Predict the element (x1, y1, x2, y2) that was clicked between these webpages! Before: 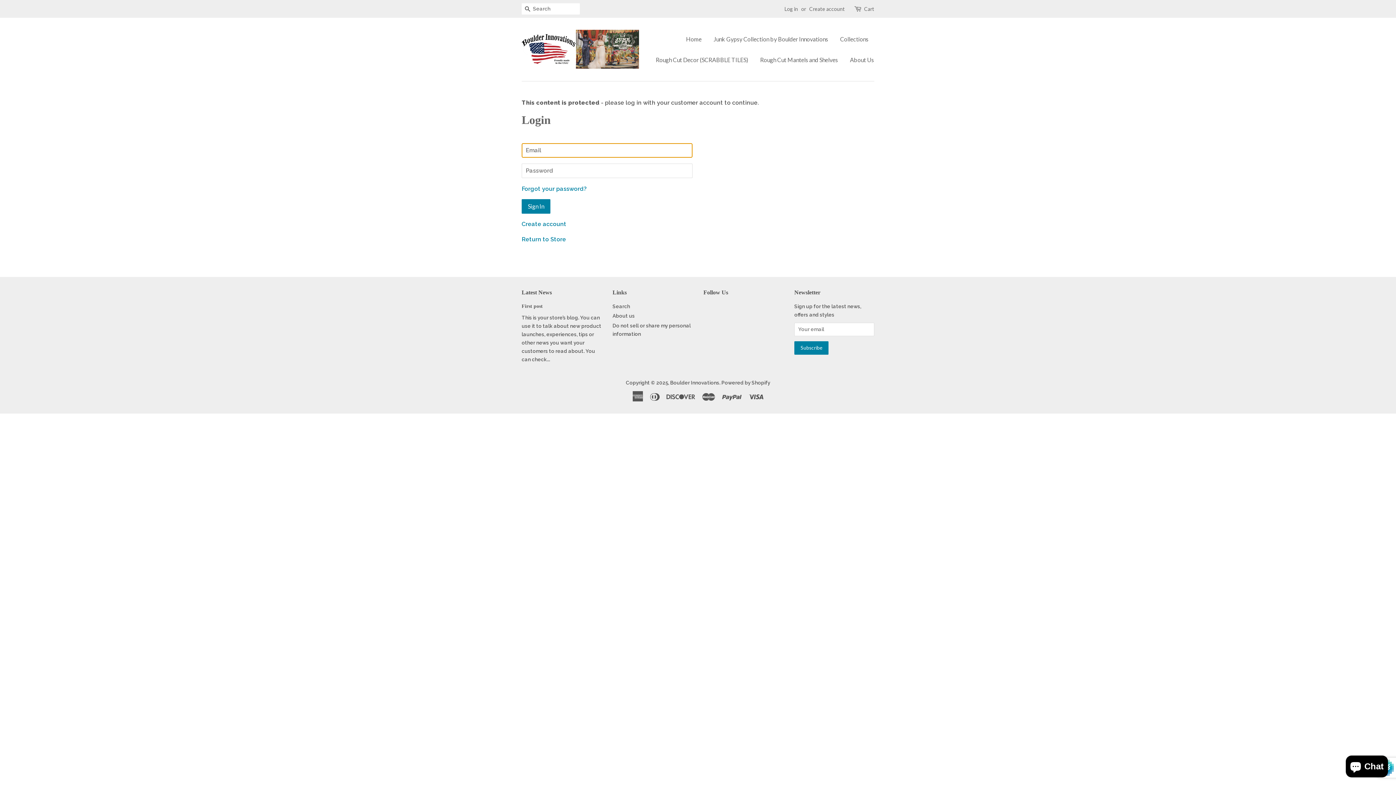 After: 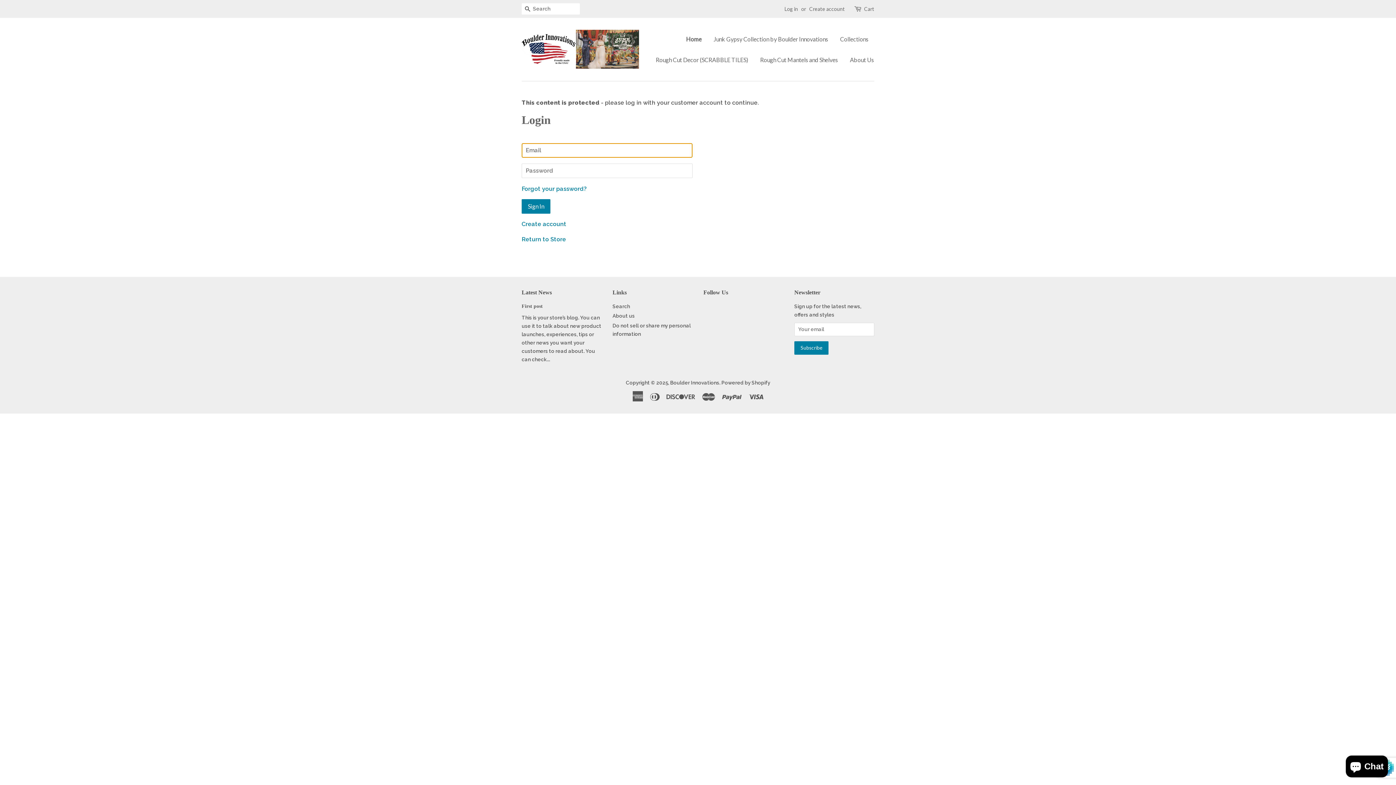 Action: label: Boulder Innovations bbox: (670, 380, 719, 385)